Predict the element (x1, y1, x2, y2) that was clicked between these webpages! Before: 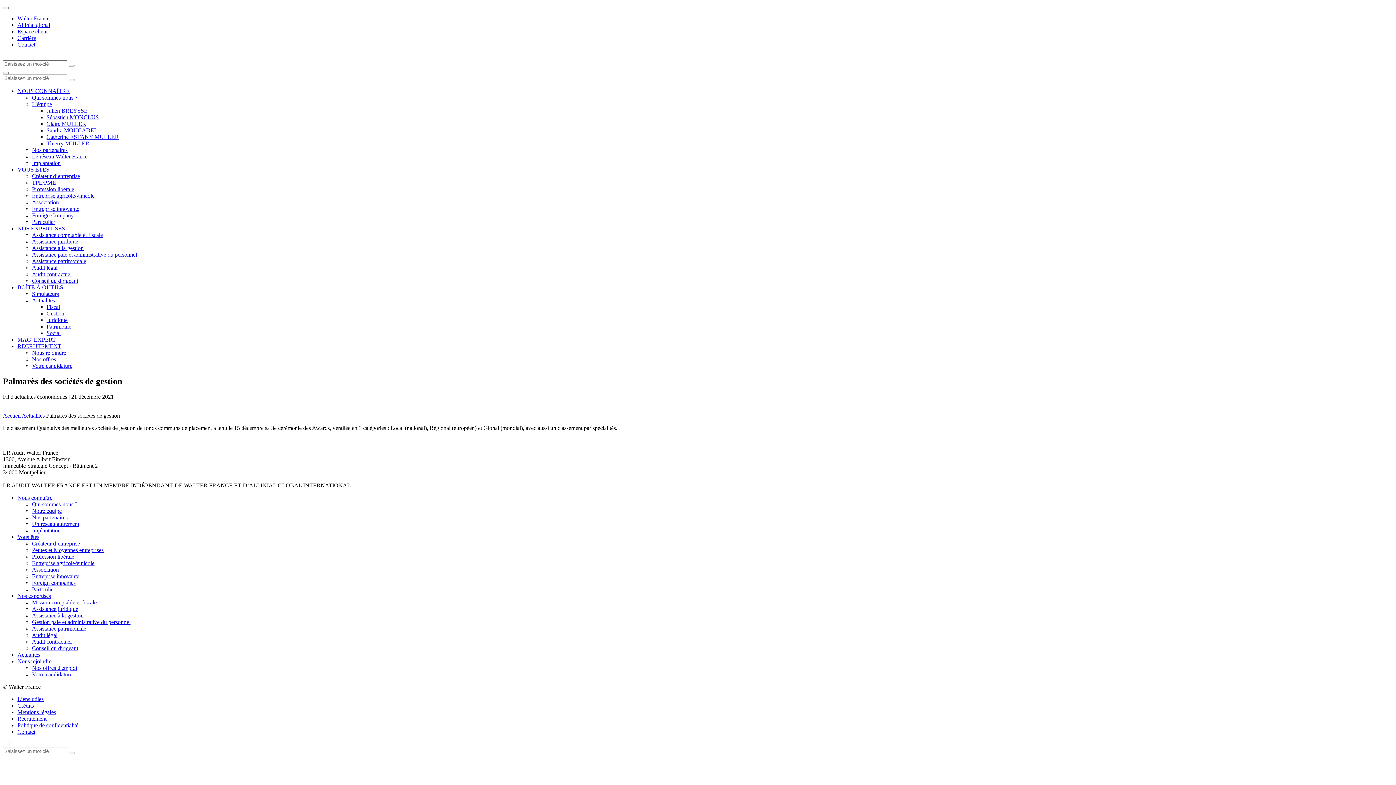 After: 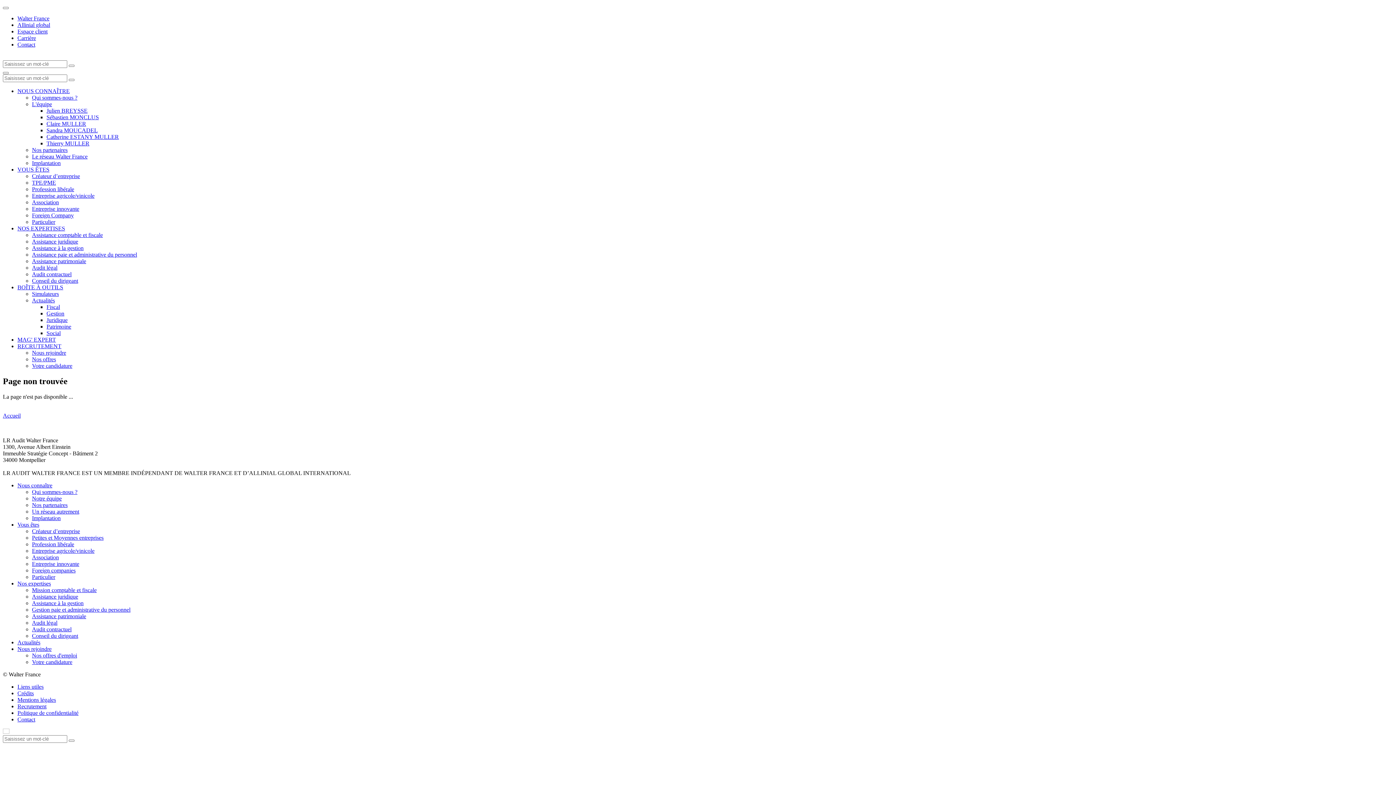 Action: bbox: (32, 290, 58, 297) label: Simulateurs